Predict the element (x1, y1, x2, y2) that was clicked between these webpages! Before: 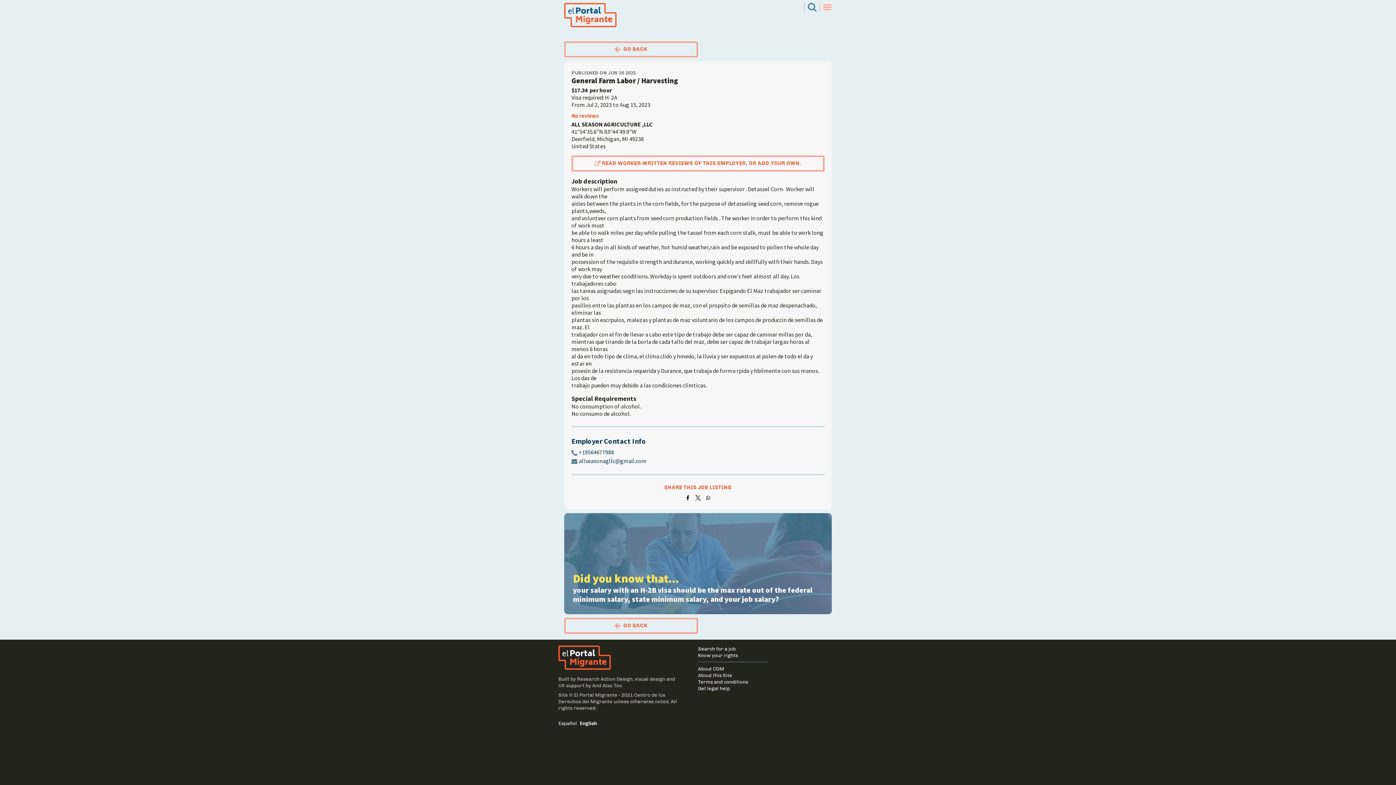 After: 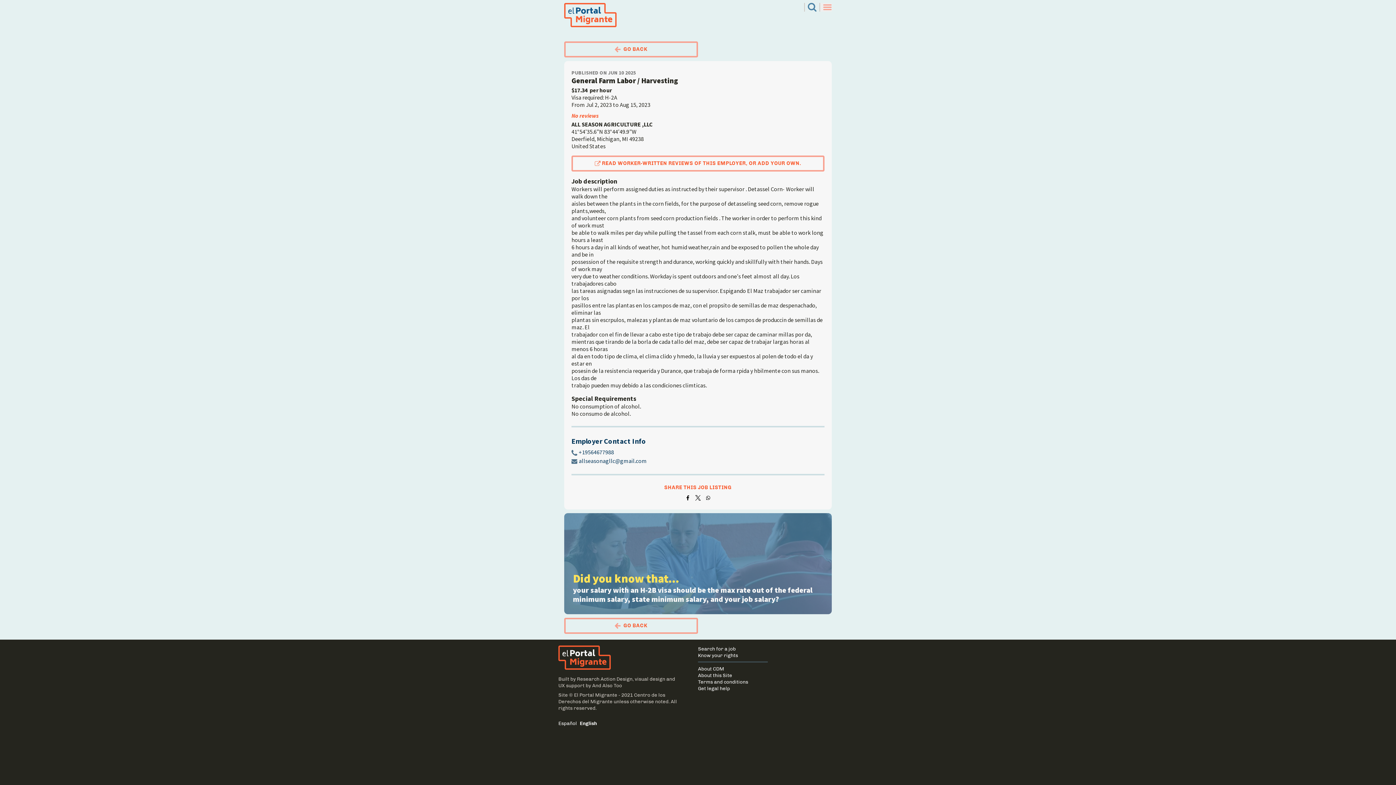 Action: bbox: (704, 494, 712, 501) label: Share to WhatsApp